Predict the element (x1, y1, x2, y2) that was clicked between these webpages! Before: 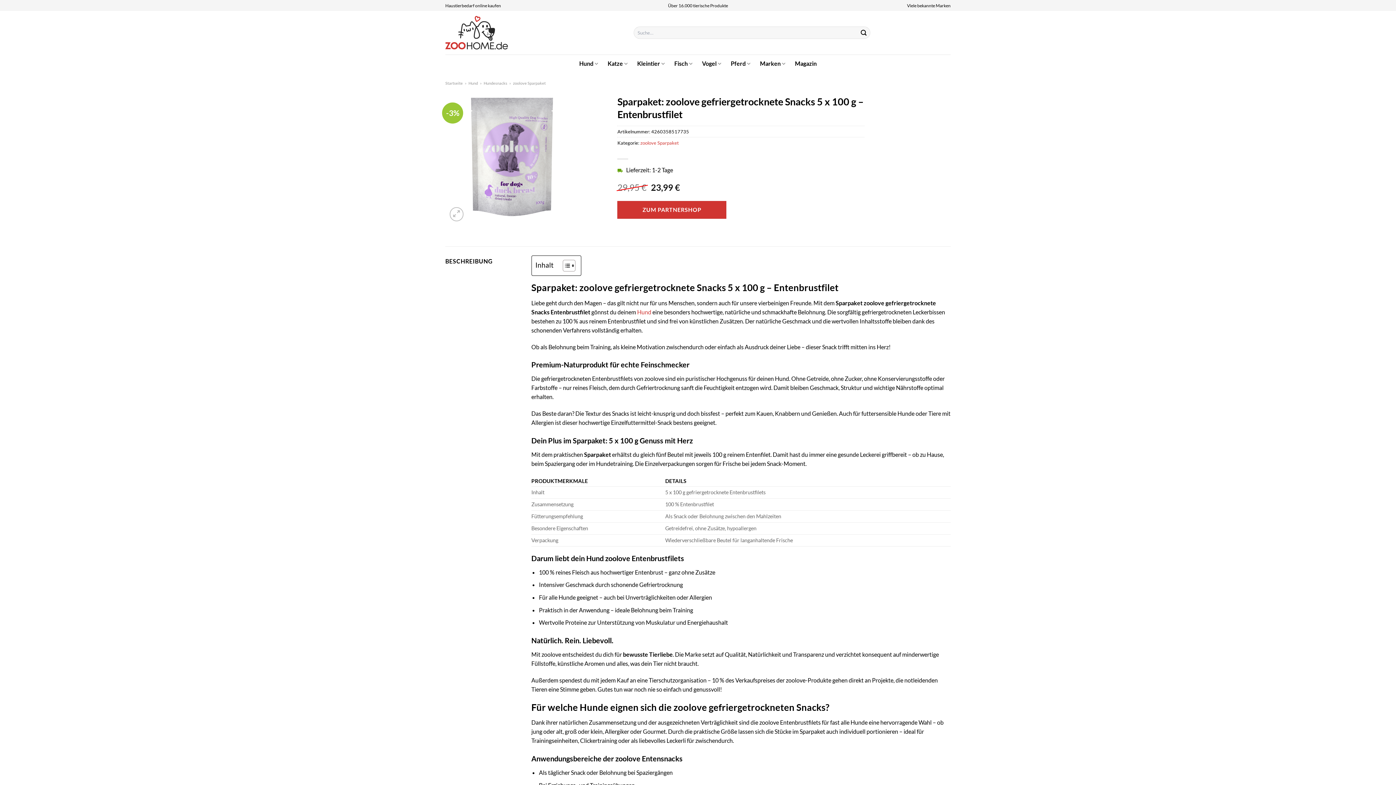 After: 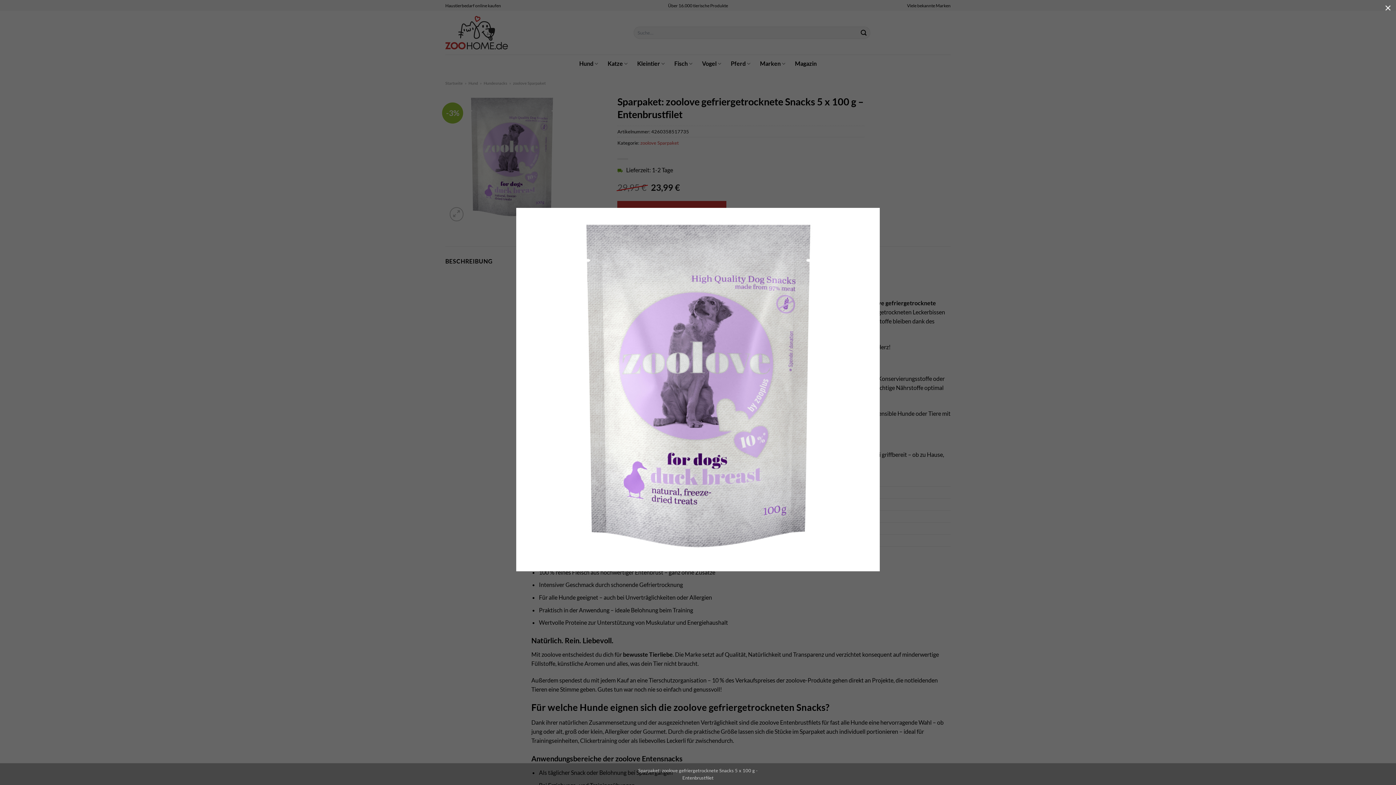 Action: bbox: (445, 153, 578, 160)